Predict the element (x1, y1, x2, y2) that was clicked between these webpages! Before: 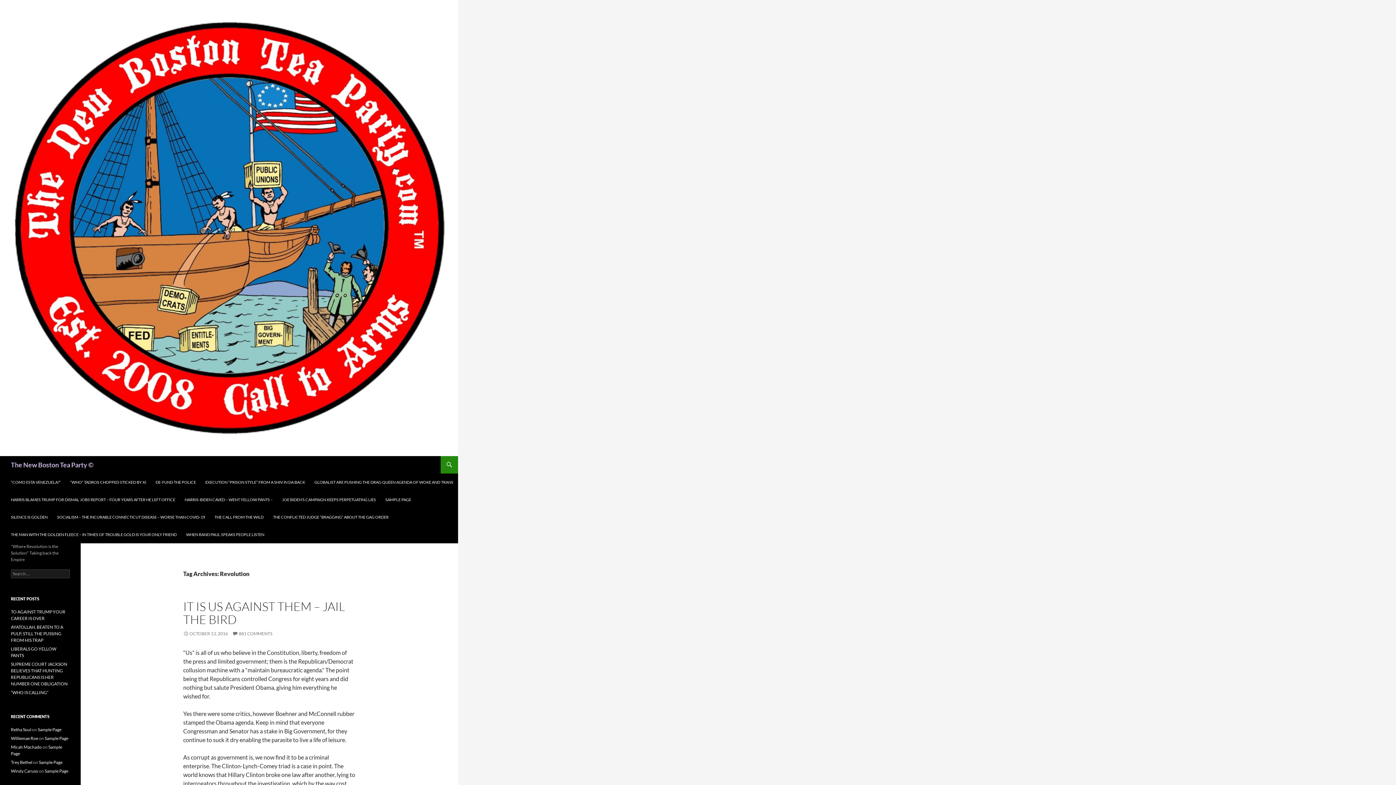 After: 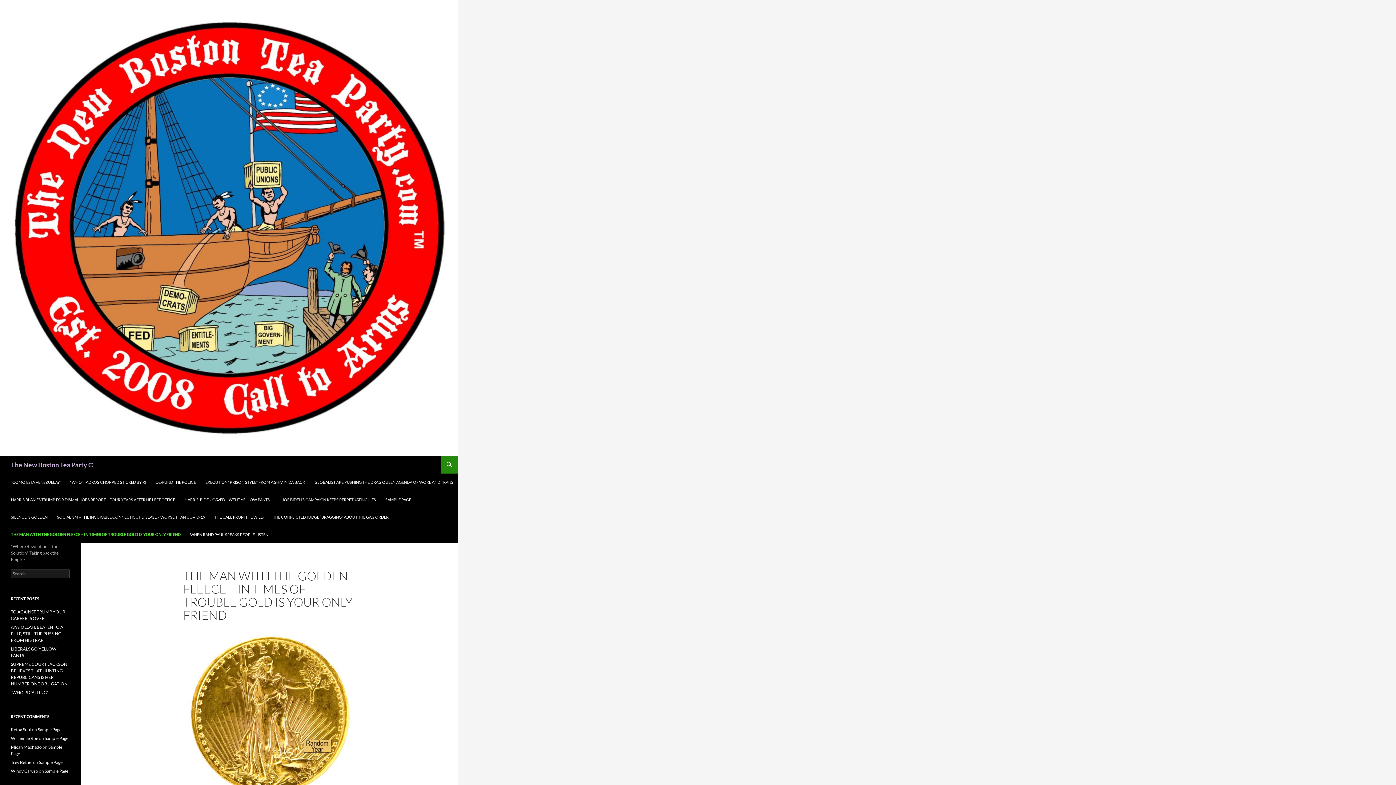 Action: label: THE MAN WITH THE GOLDEN FLEECE – IN TIMES OF TROUBLE GOLD IS YOUR ONLY FRIEND bbox: (6, 526, 181, 543)